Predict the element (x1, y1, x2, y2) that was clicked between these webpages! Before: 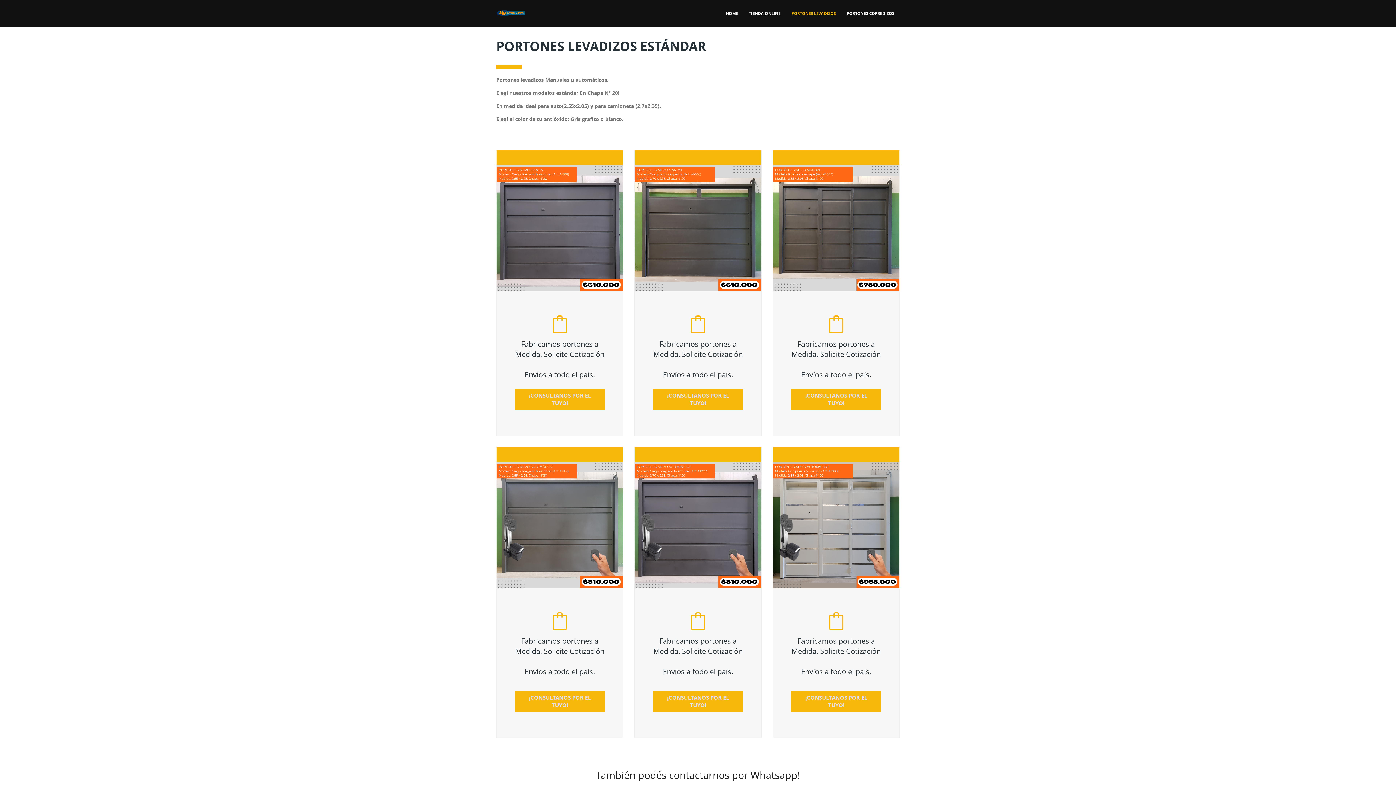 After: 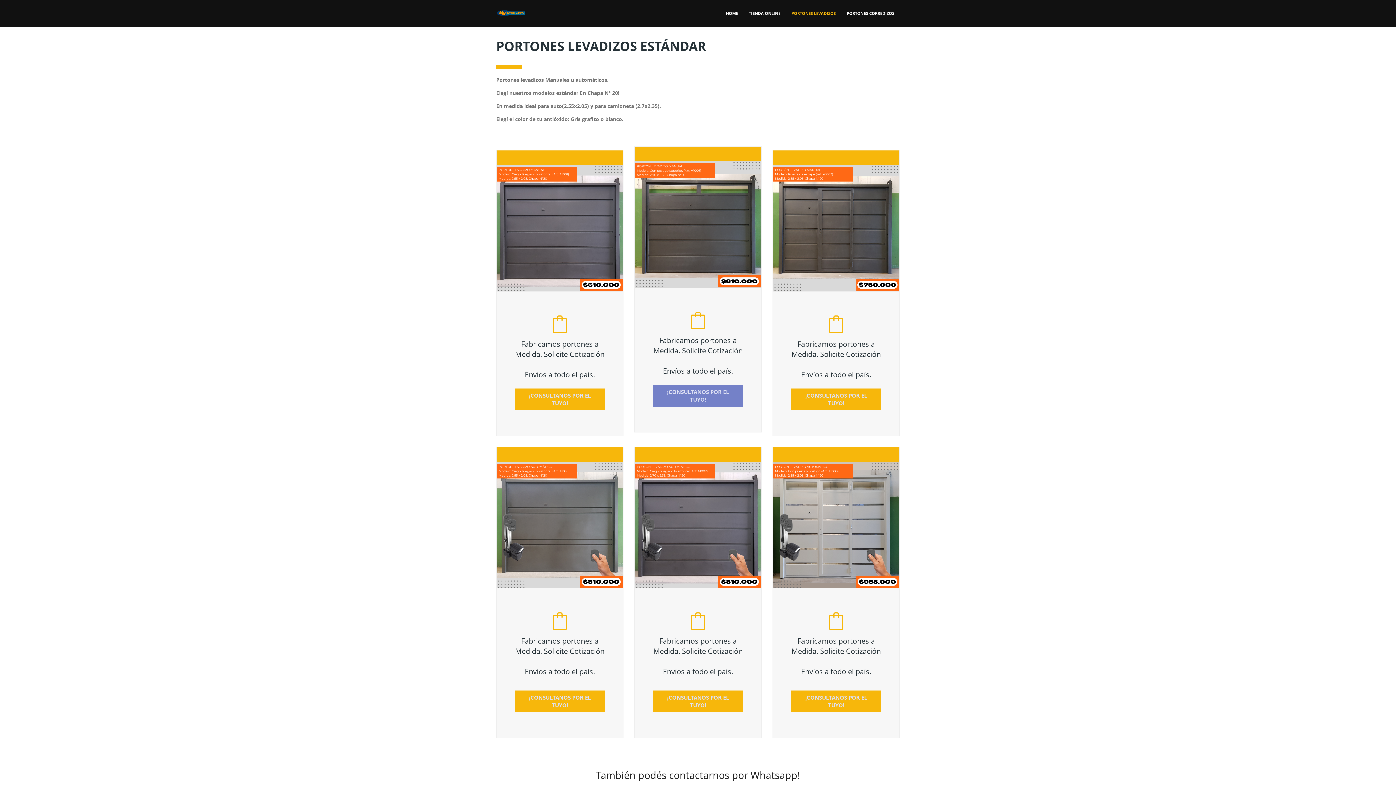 Action: label: ¡CONSULTANOS POR EL TUYO! bbox: (653, 388, 743, 410)